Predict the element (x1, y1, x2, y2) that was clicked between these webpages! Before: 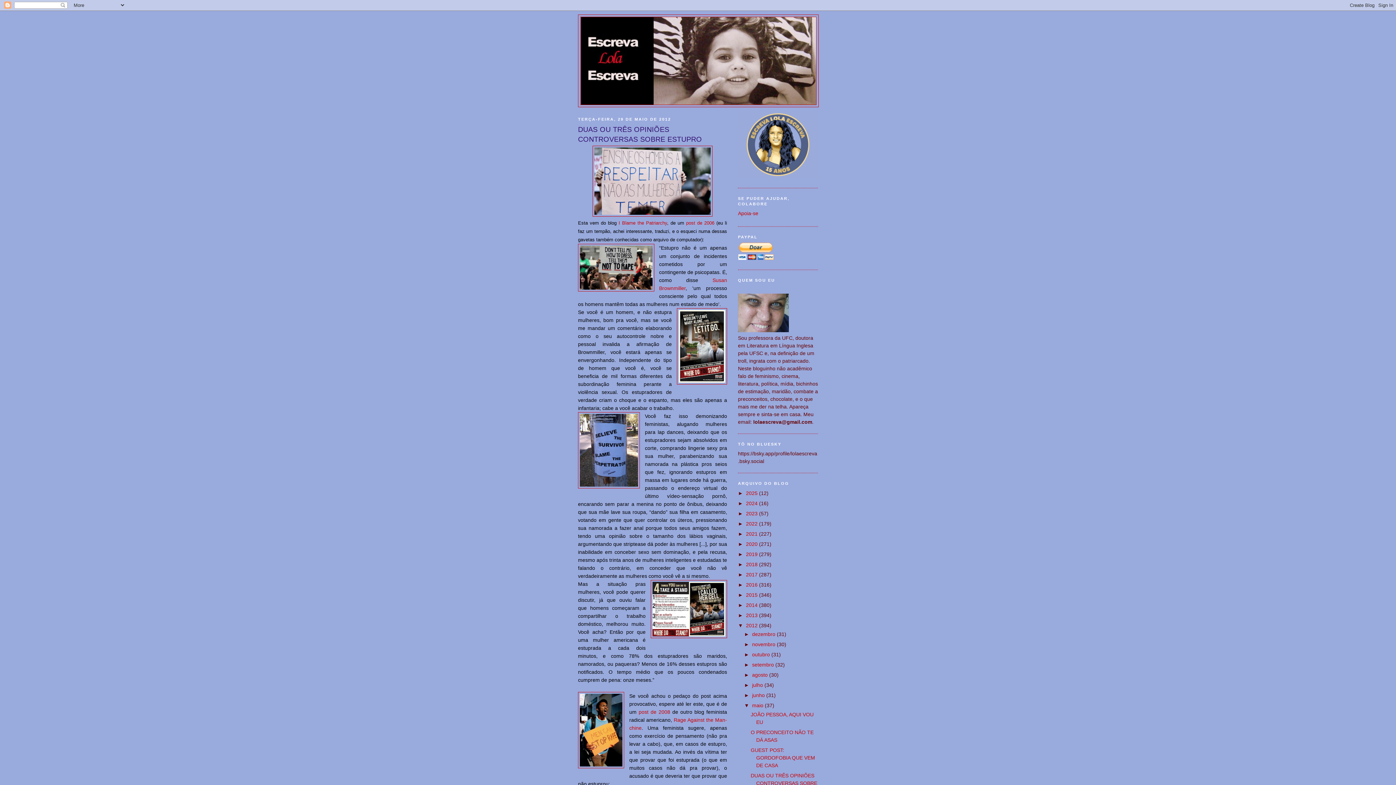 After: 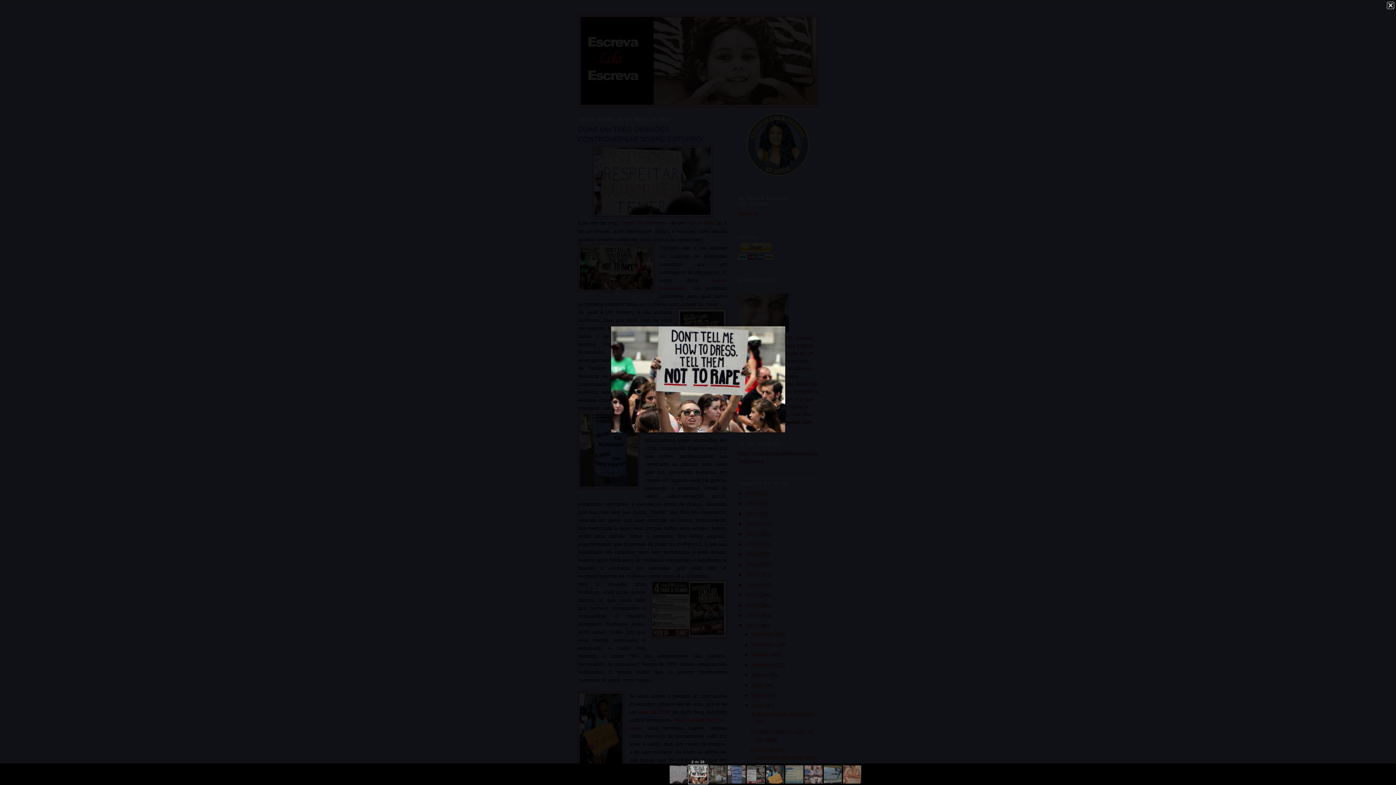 Action: bbox: (578, 244, 654, 294)